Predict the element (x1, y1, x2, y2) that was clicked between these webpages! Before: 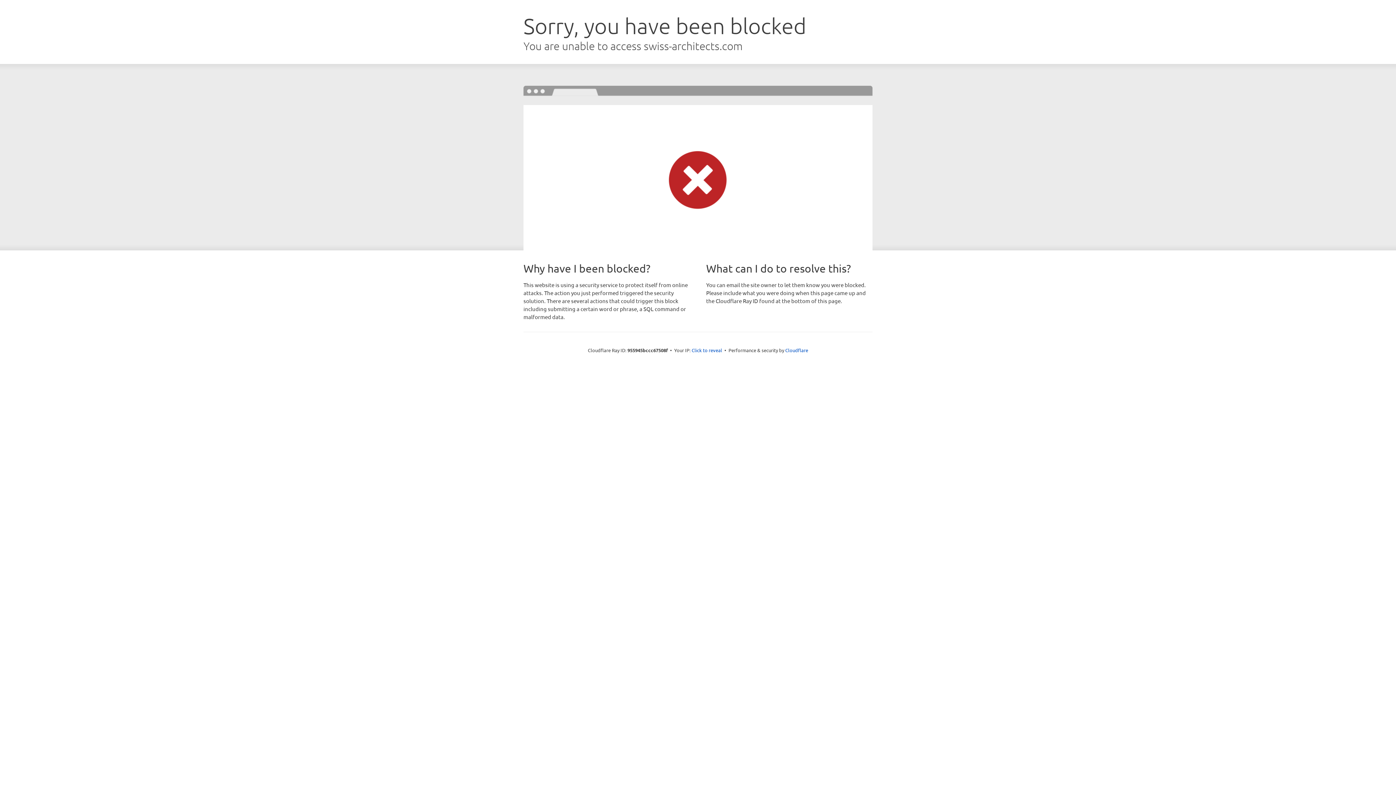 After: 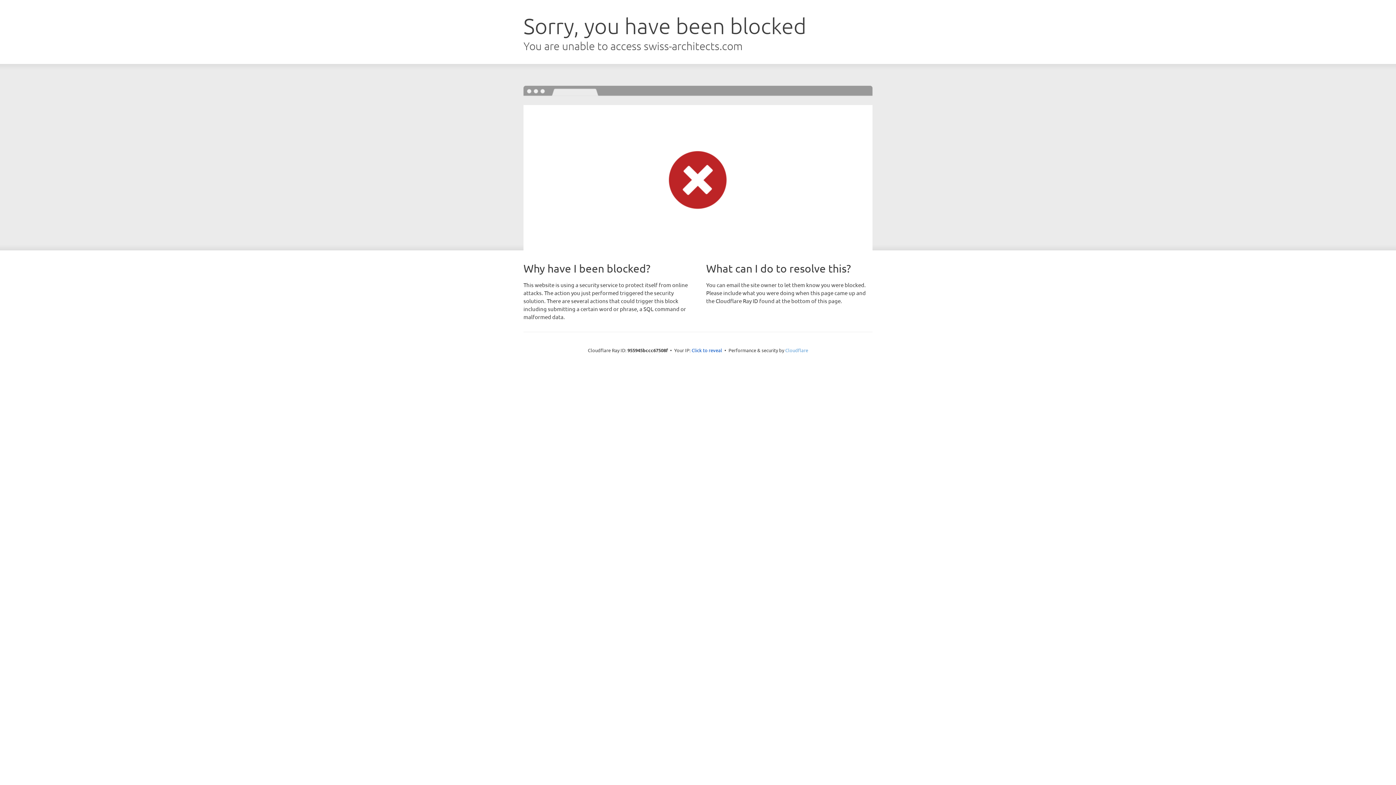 Action: bbox: (785, 347, 808, 353) label: Cloudflare